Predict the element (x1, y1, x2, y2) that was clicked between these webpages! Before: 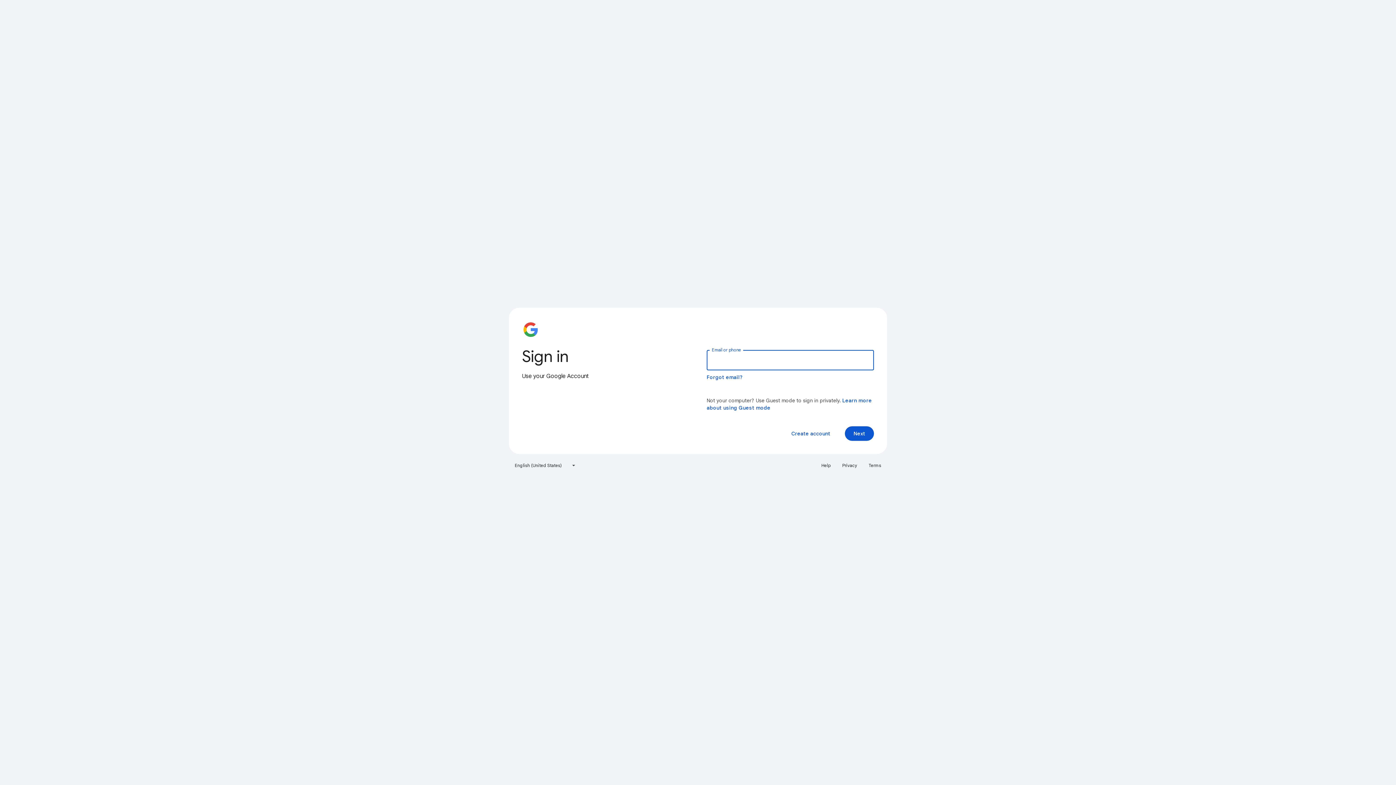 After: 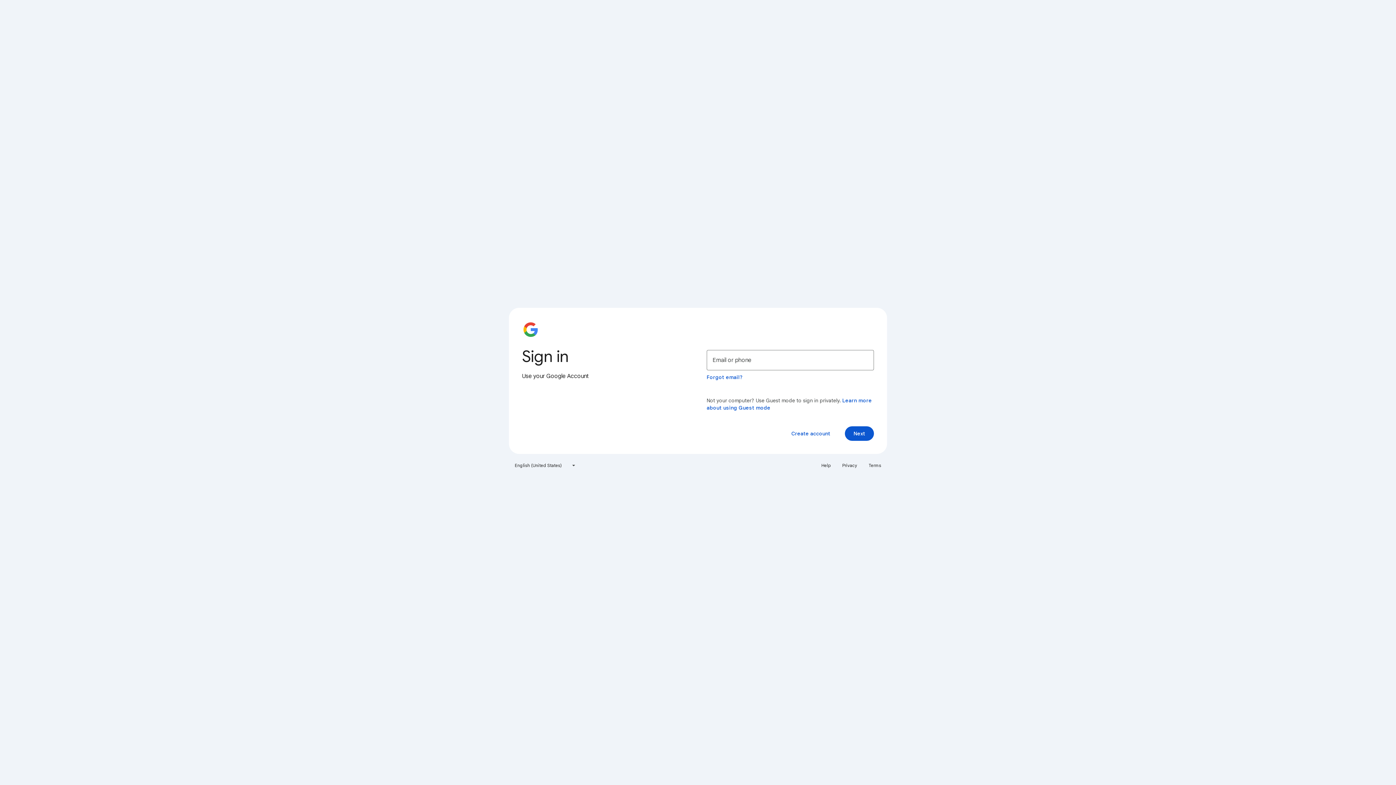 Action: bbox: (864, 460, 885, 471) label: Terms